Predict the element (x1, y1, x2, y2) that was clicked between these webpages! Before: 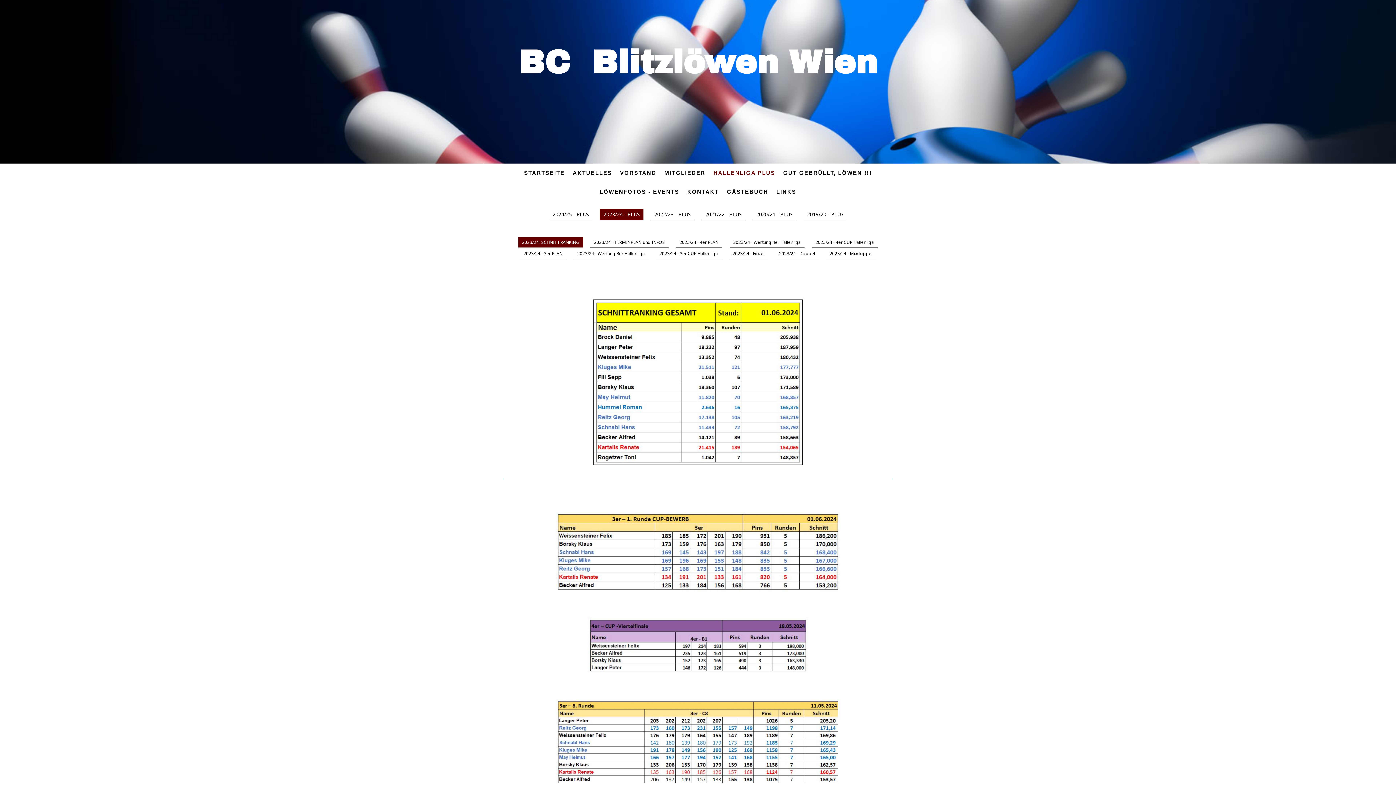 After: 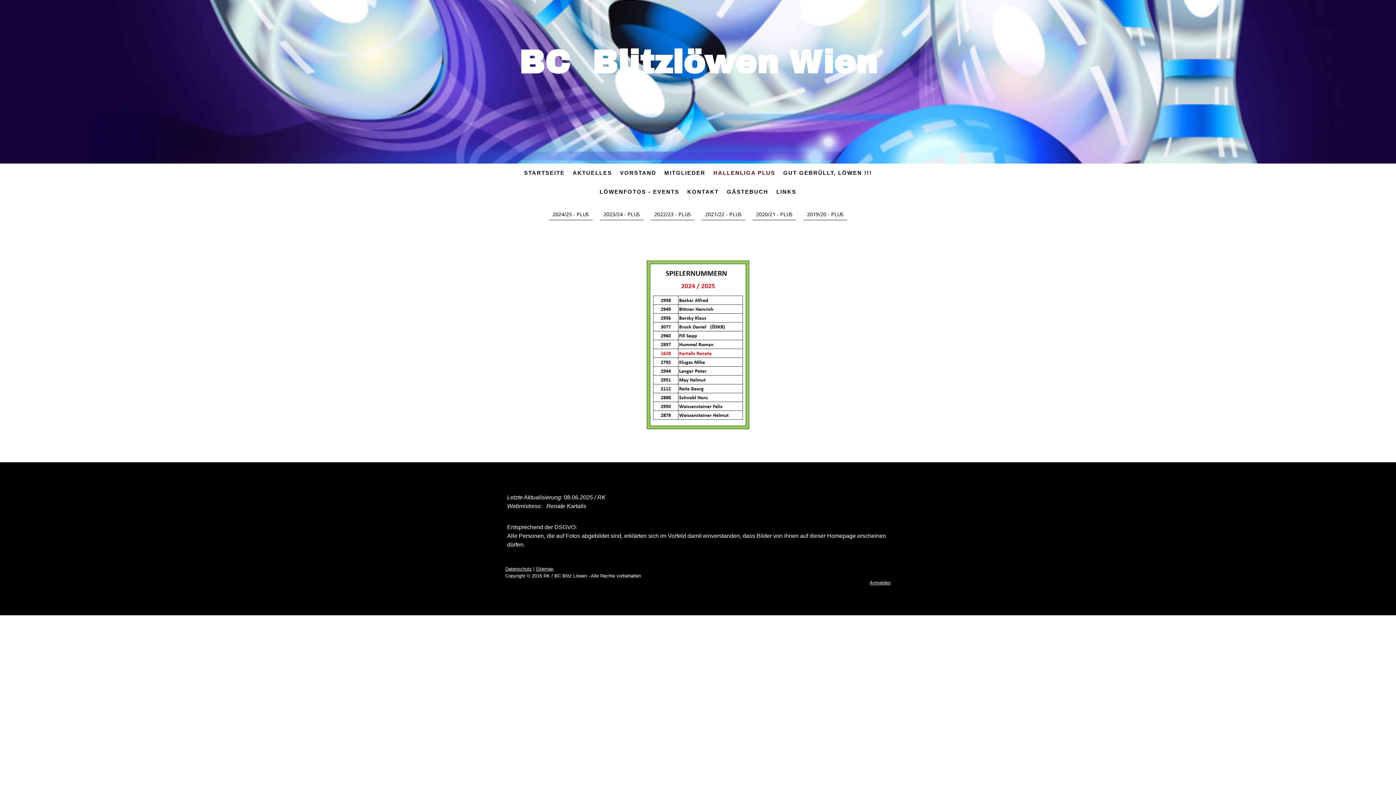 Action: bbox: (709, 165, 779, 180) label: HALLENLIGA PLUS